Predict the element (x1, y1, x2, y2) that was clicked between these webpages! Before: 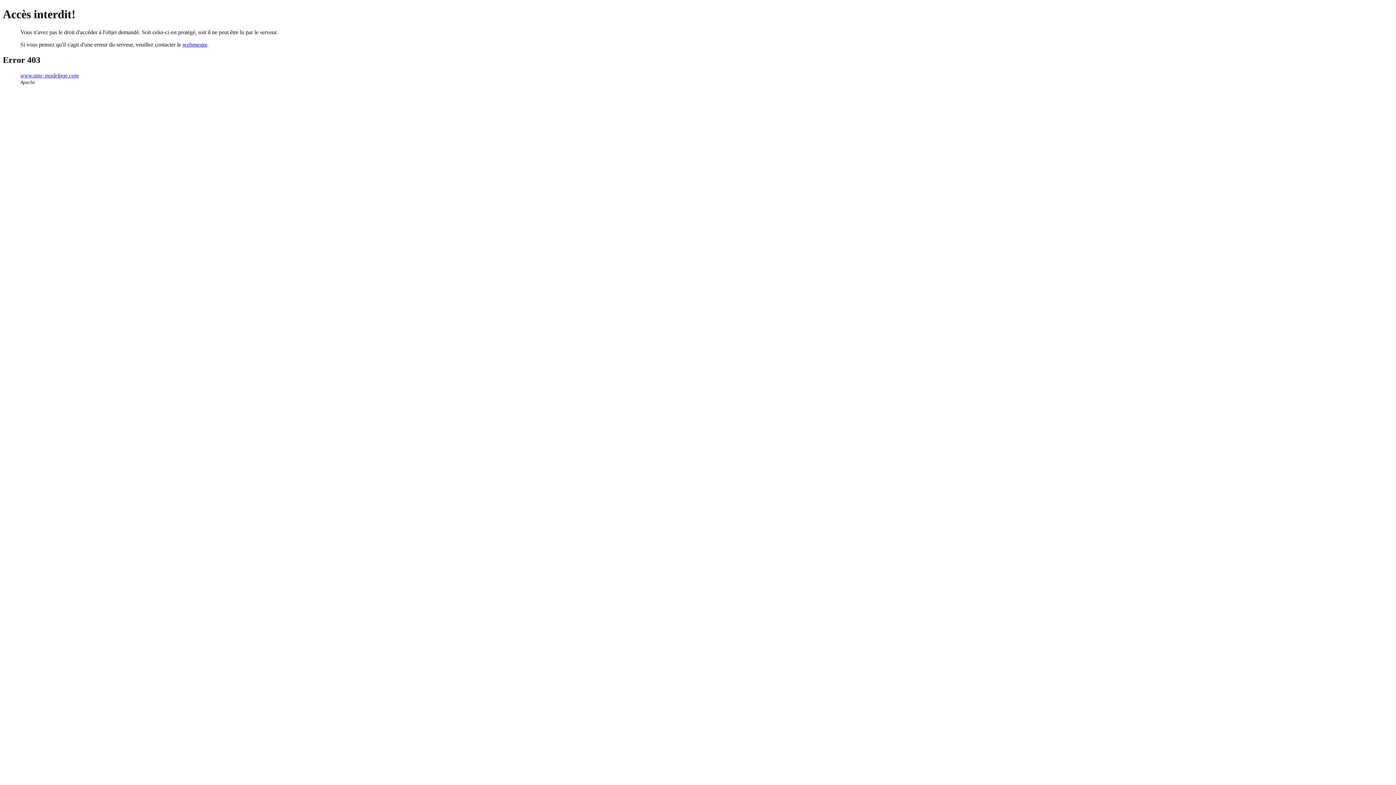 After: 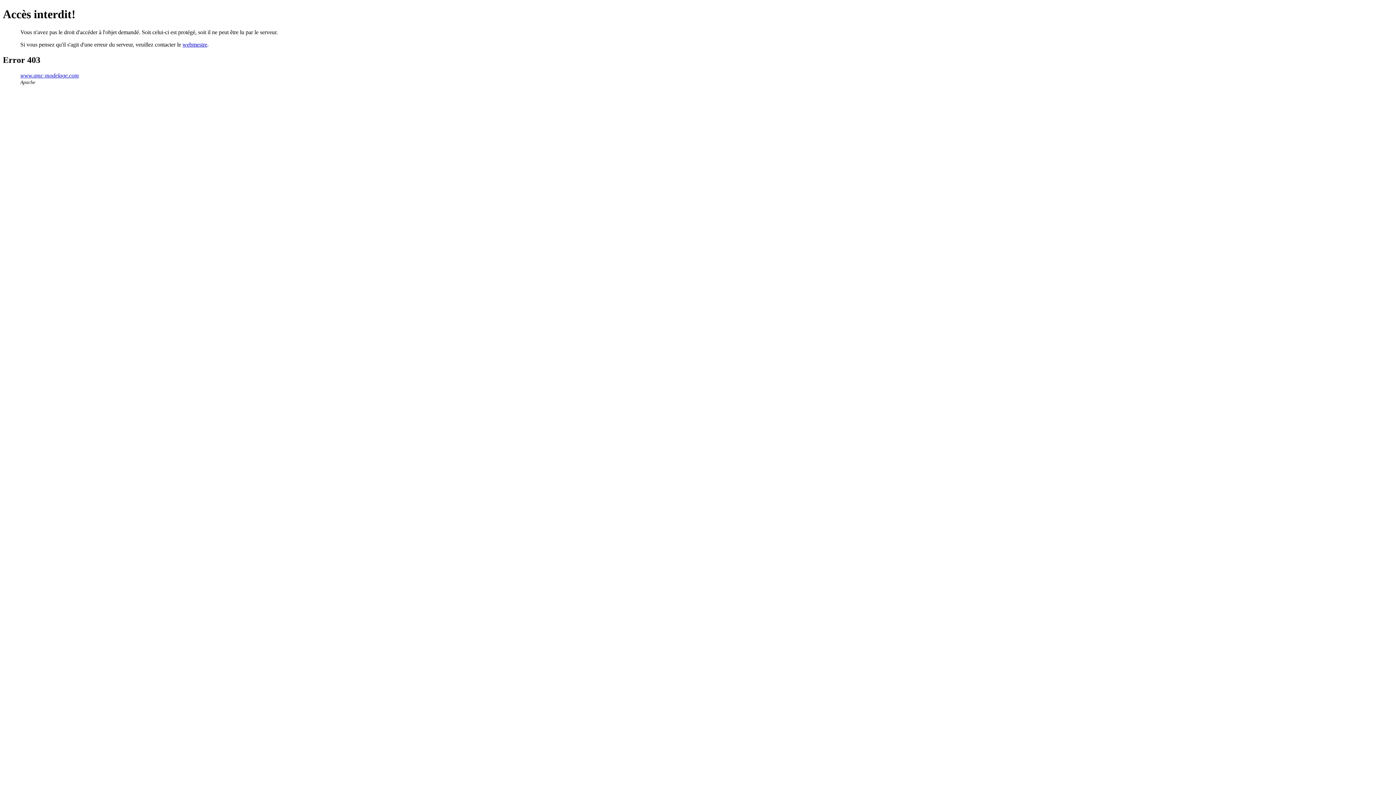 Action: label: webmestre bbox: (182, 41, 207, 47)